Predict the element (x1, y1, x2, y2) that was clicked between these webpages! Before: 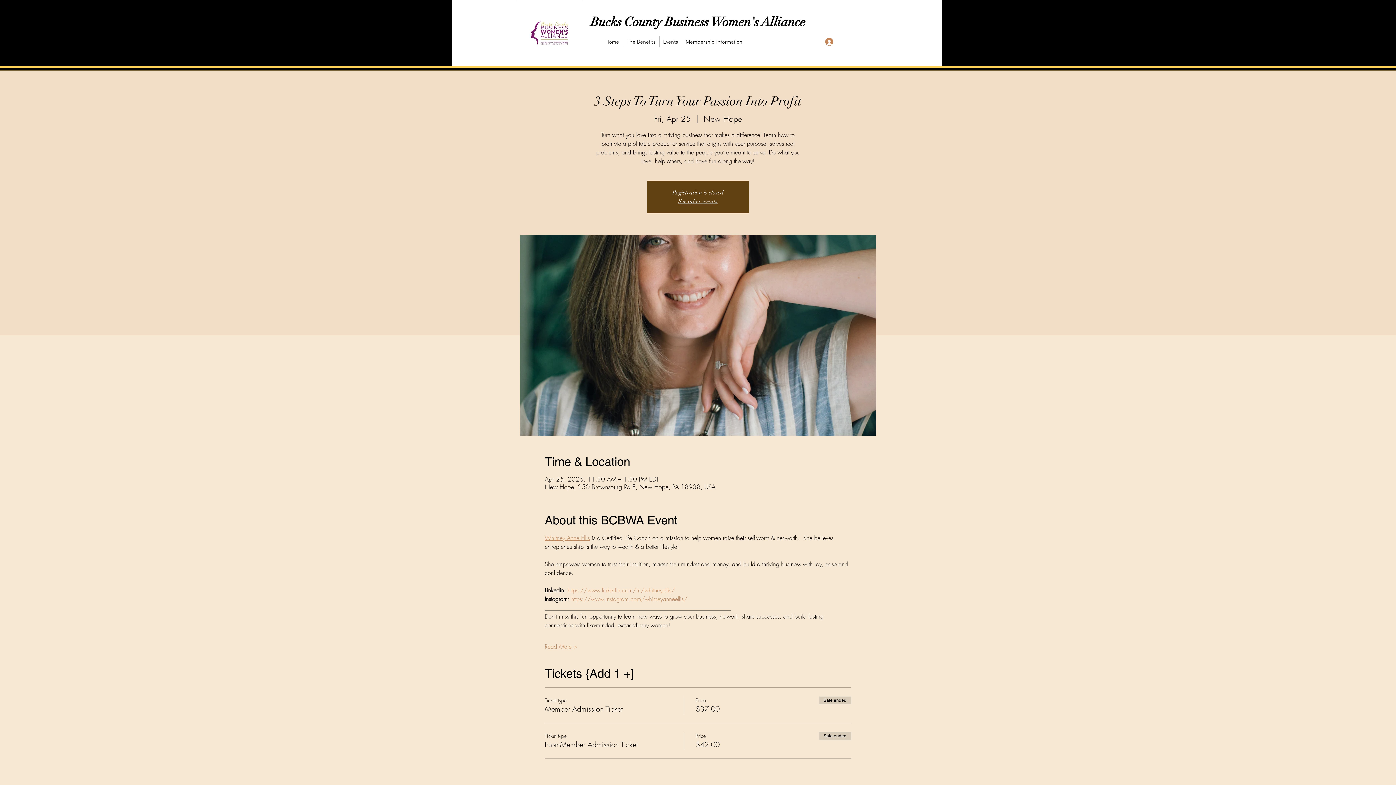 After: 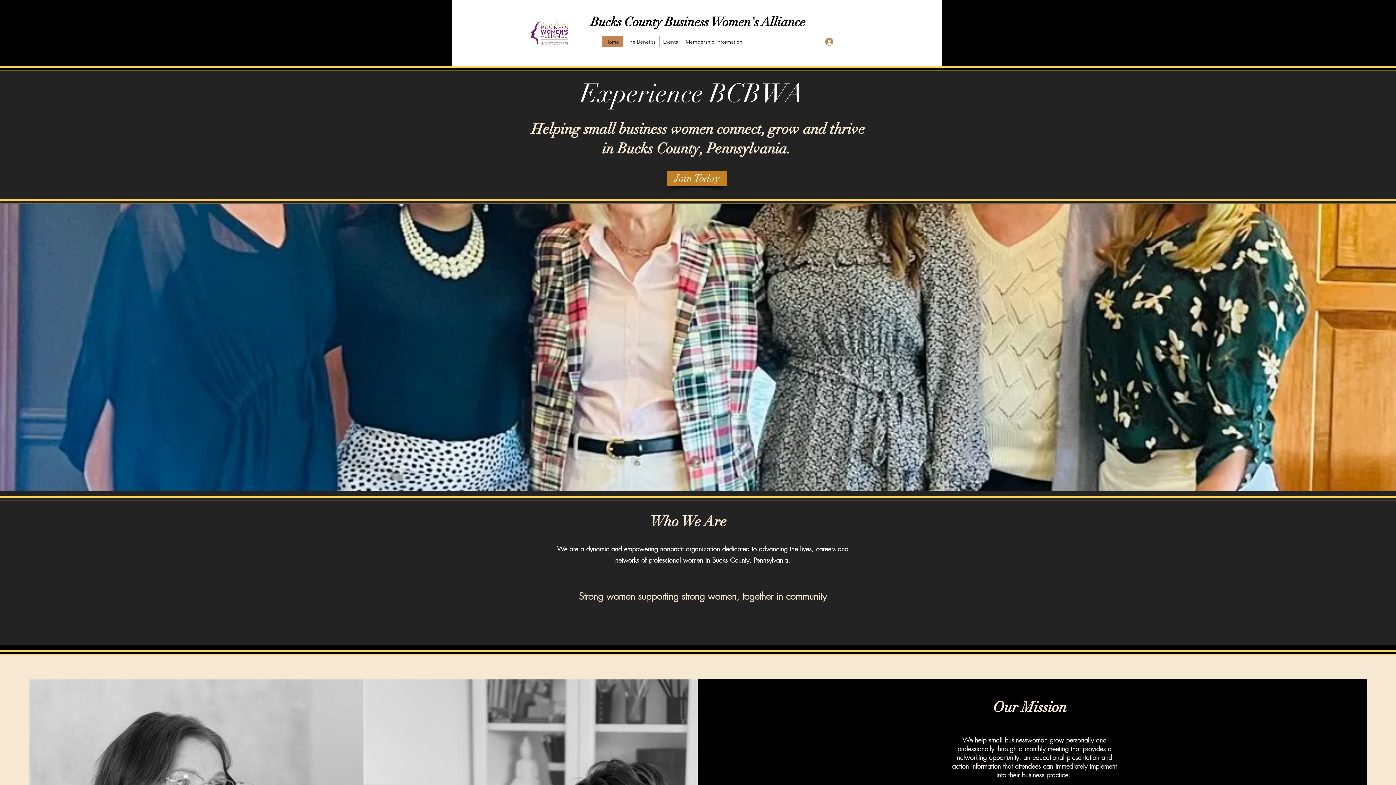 Action: label: See other events bbox: (678, 197, 717, 205)